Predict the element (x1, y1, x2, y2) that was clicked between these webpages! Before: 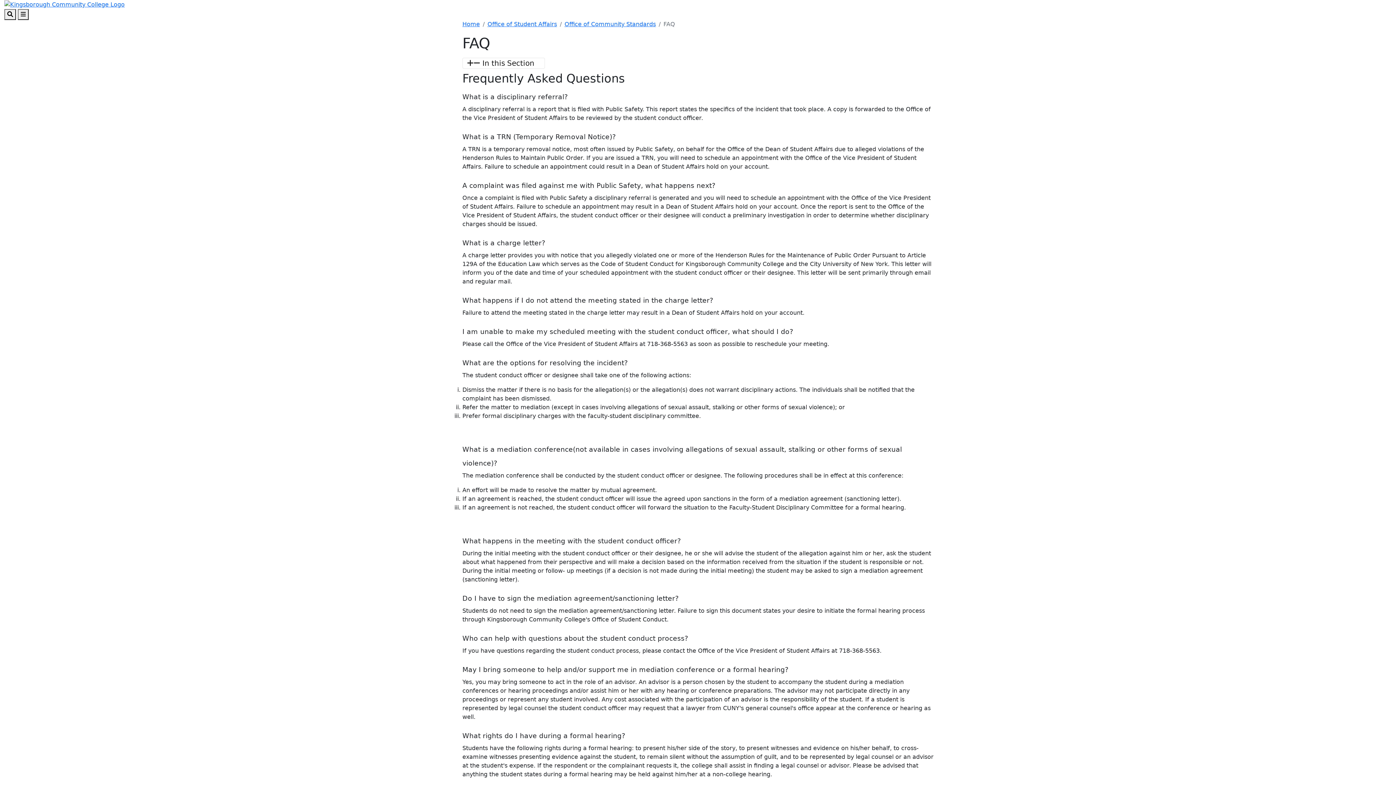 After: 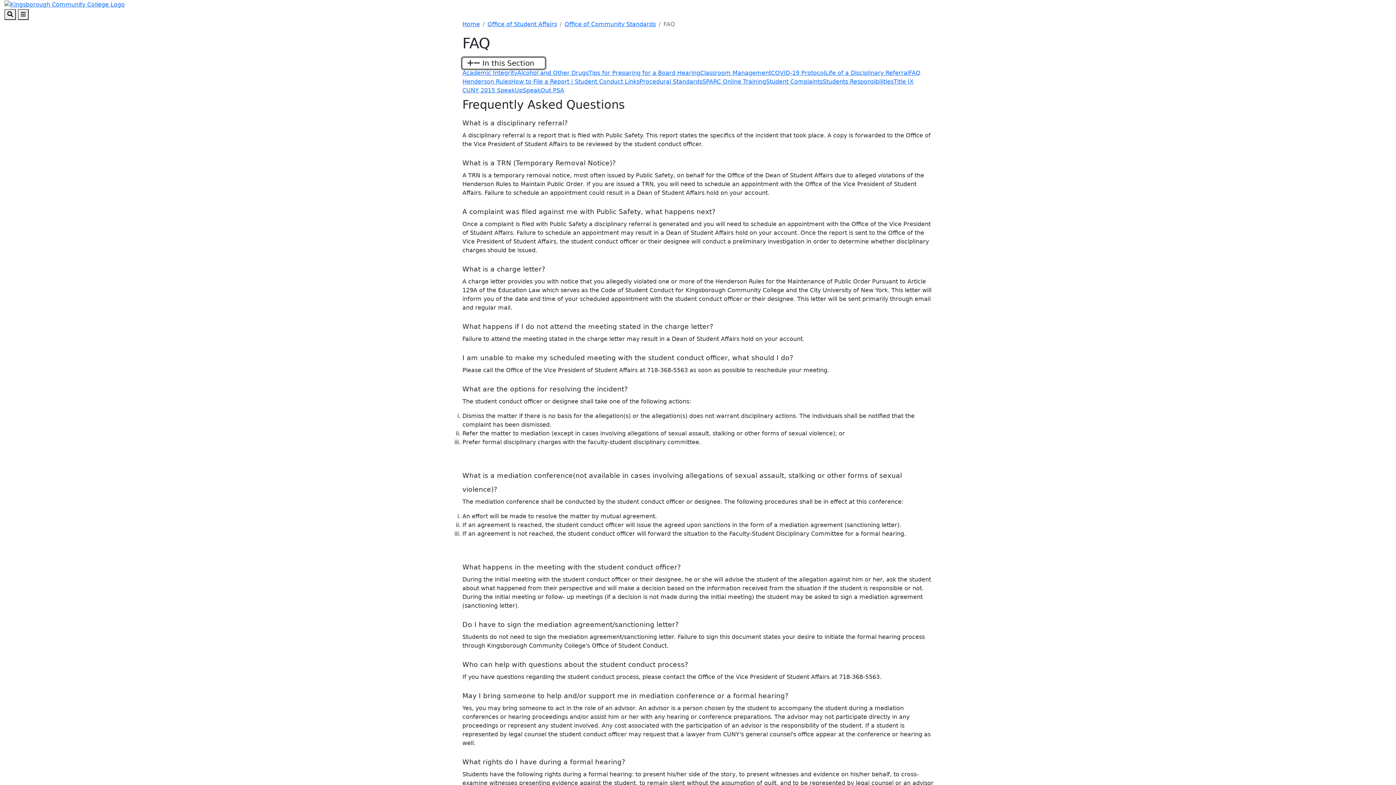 Action: bbox: (462, 57, 545, 68) label: Toggle navigation